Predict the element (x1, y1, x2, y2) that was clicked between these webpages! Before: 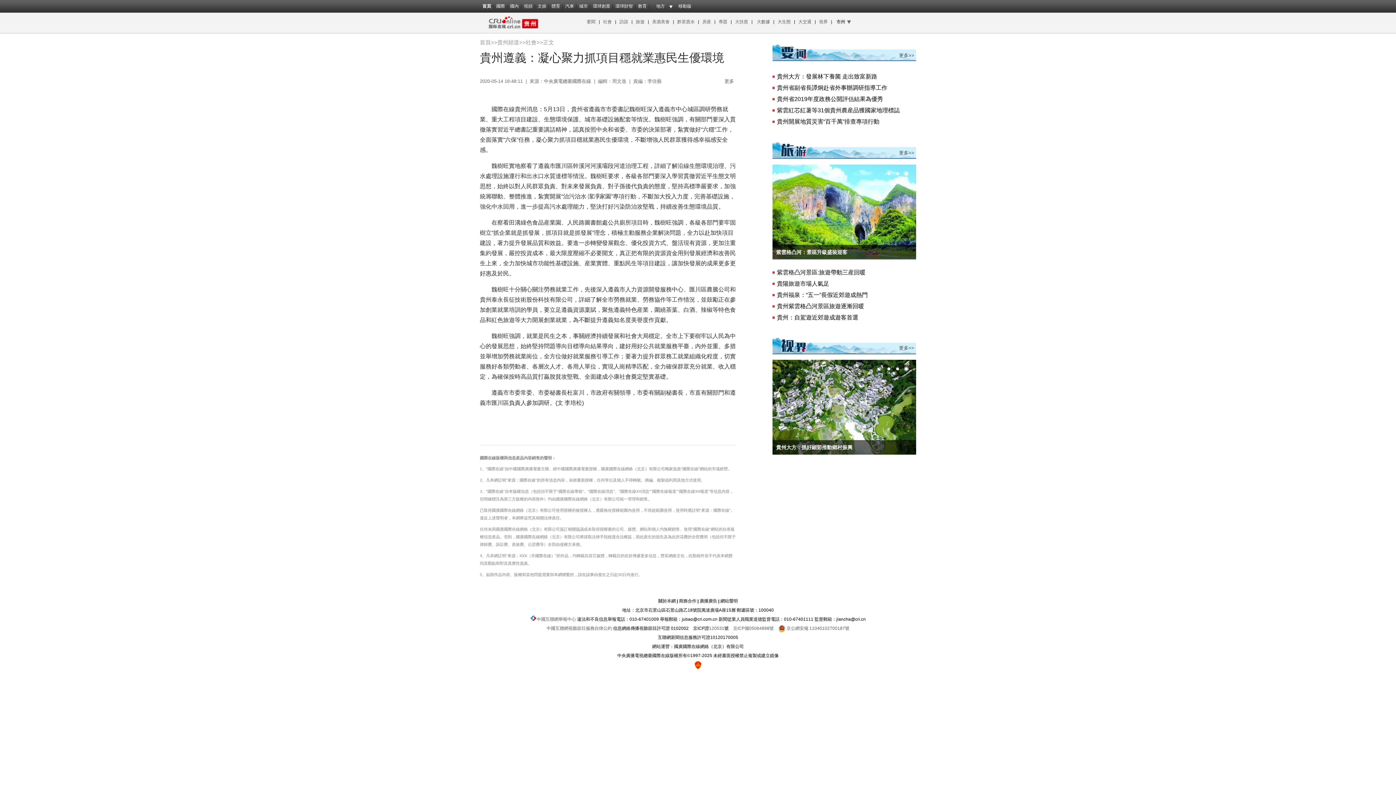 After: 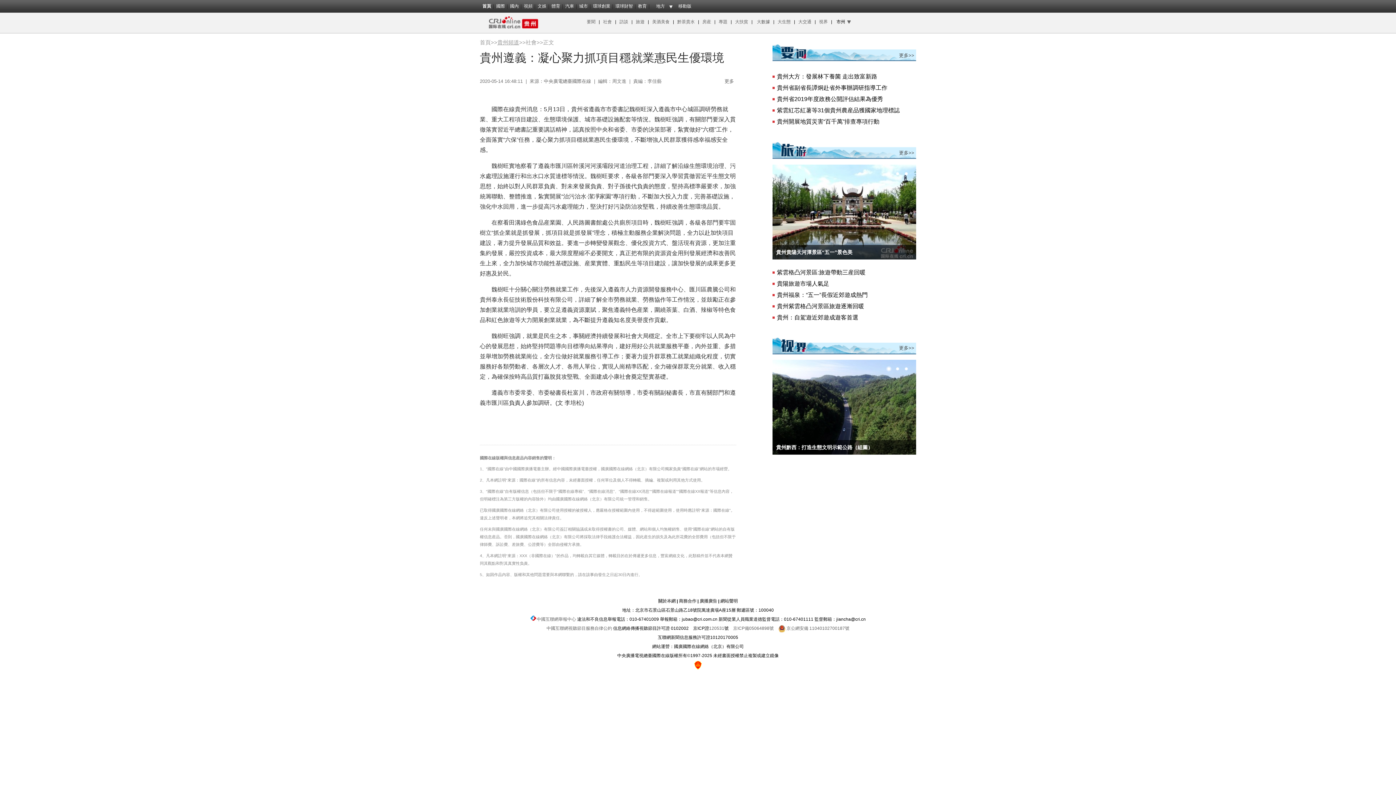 Action: label: 貴州頻道 bbox: (497, 39, 519, 45)